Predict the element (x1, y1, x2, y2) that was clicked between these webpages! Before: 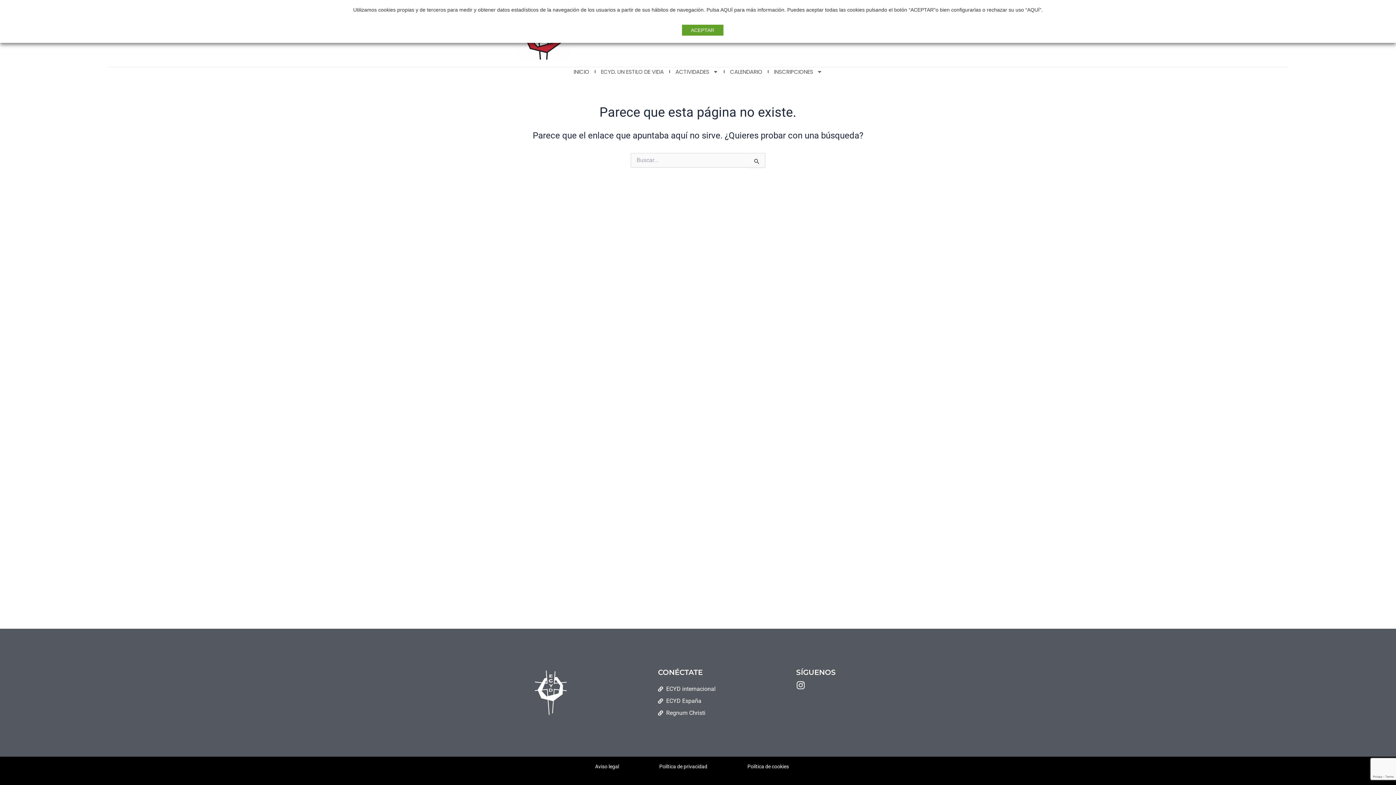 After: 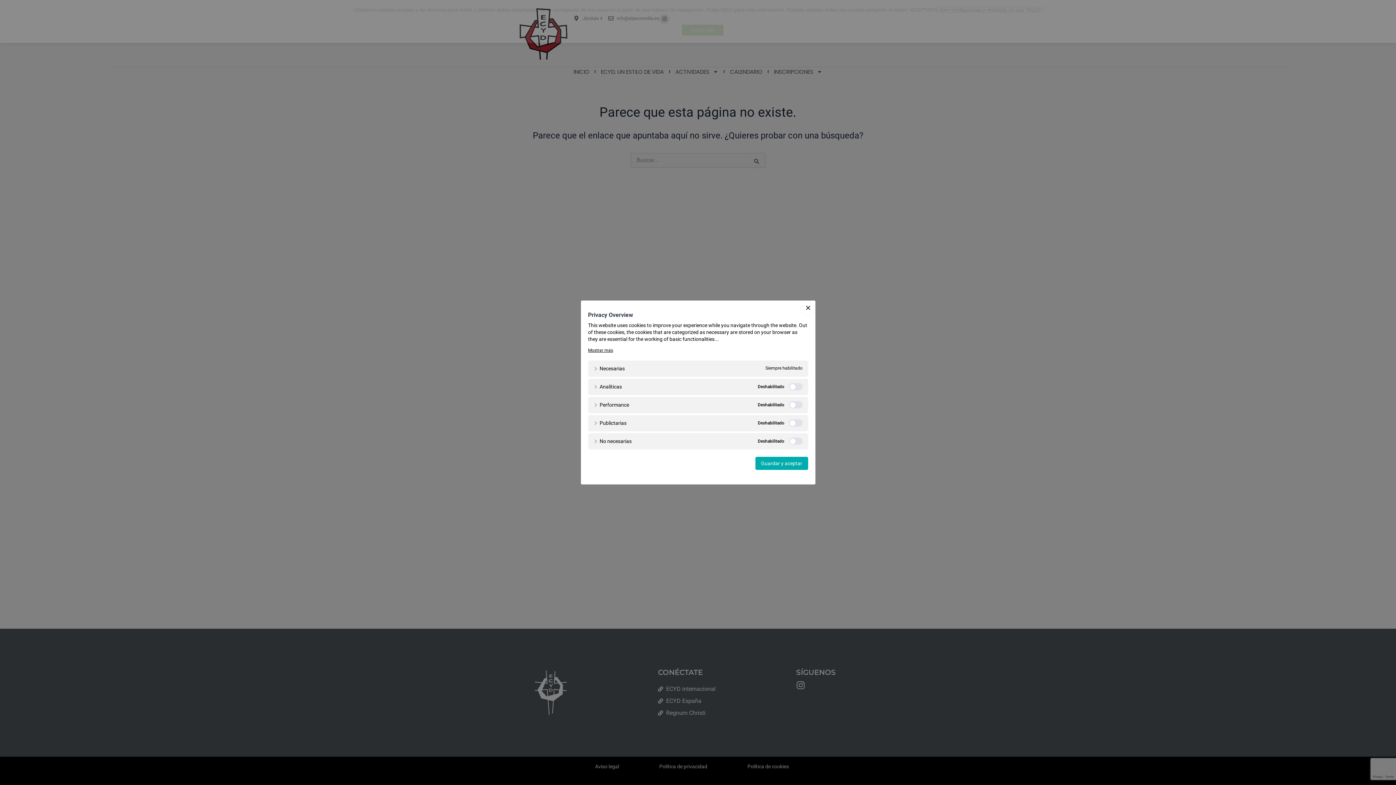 Action: bbox: (935, 7, 1043, 12) label: o bien configurarlas o rechazar su uso “AQUÍ”.